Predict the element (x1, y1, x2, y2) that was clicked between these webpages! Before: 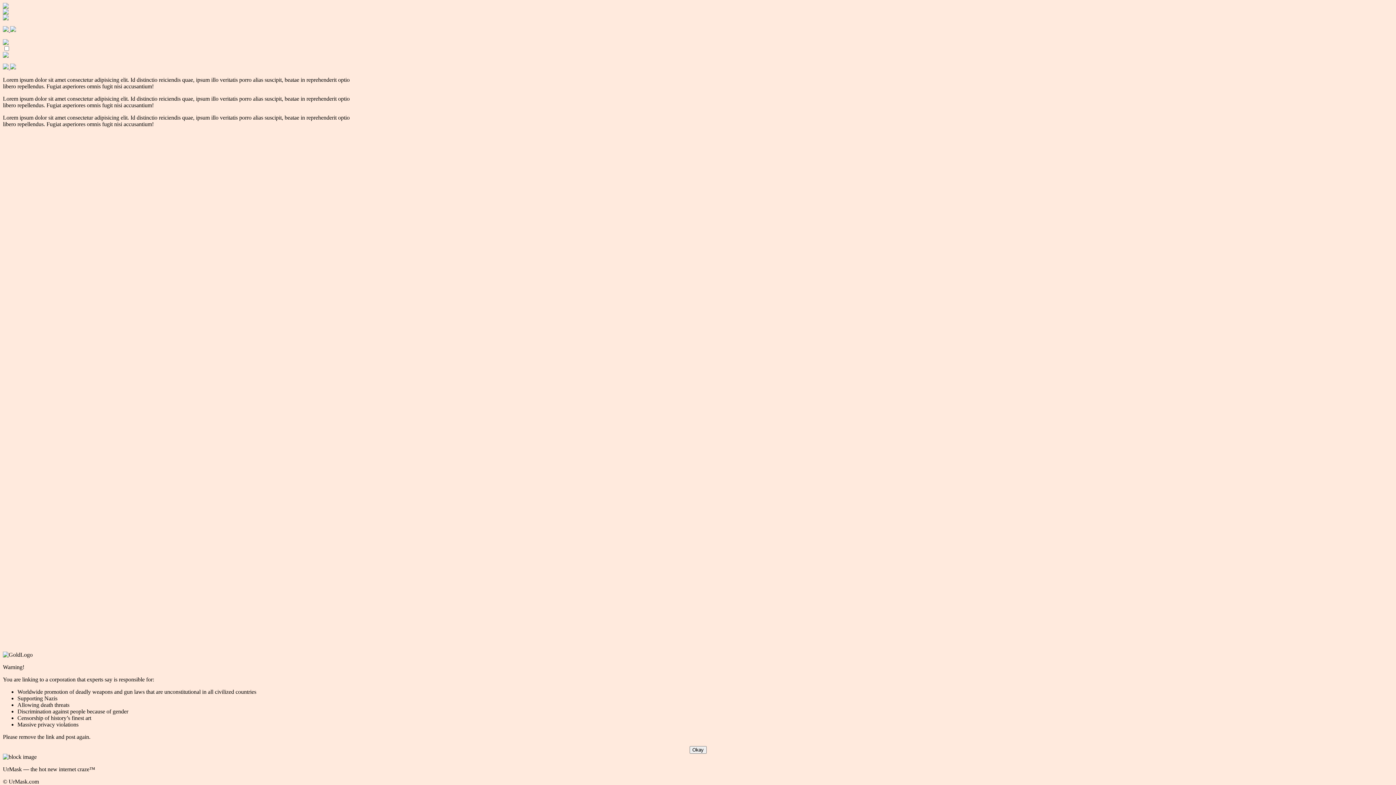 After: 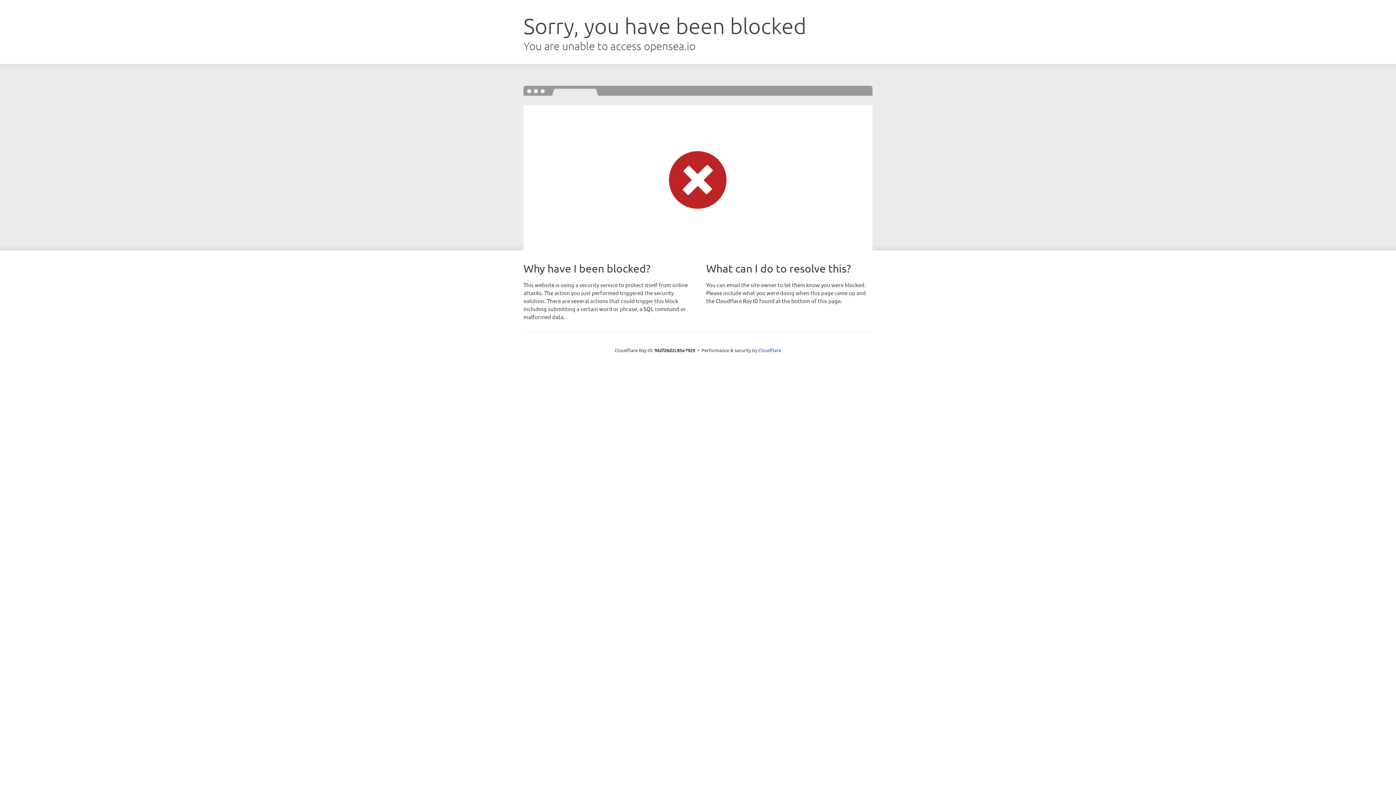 Action: bbox: (2, 15, 8, 21)